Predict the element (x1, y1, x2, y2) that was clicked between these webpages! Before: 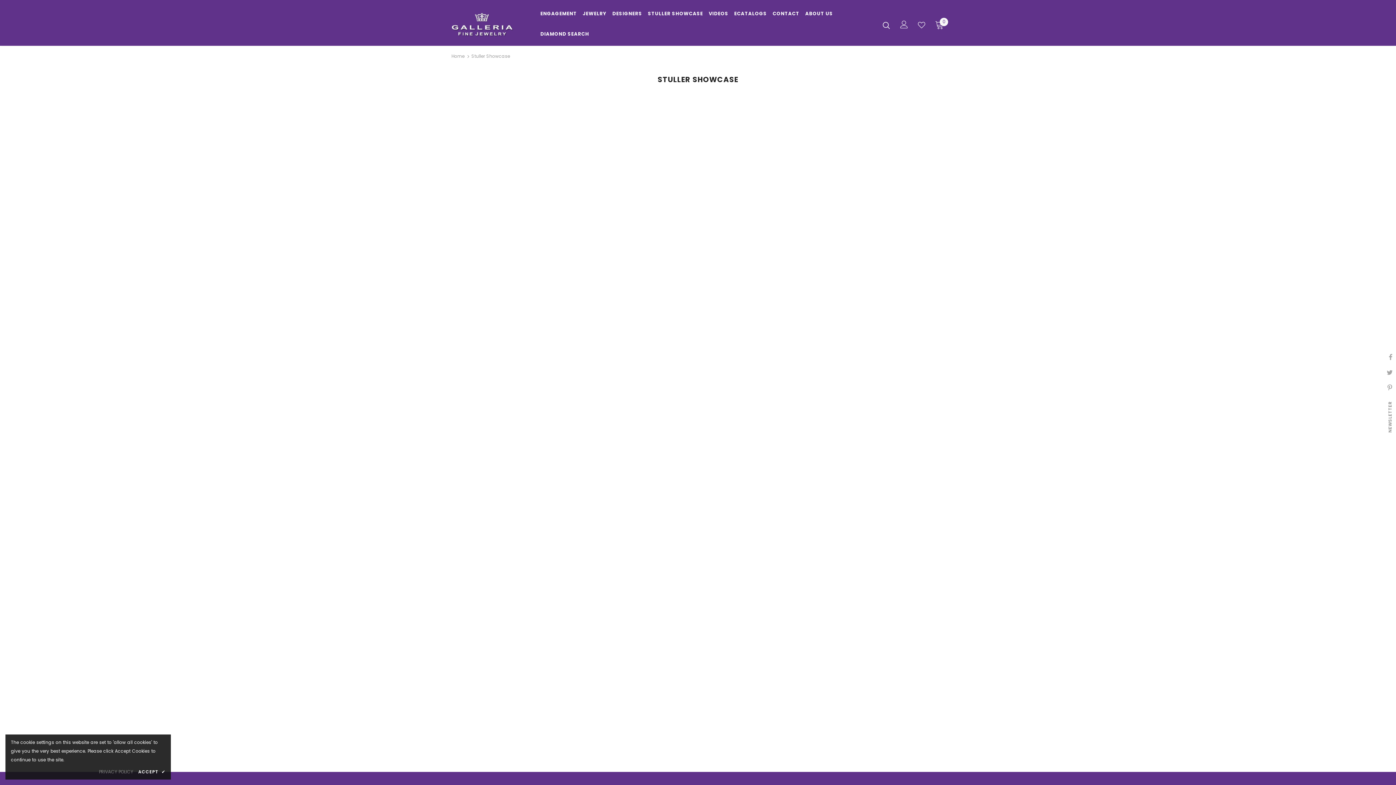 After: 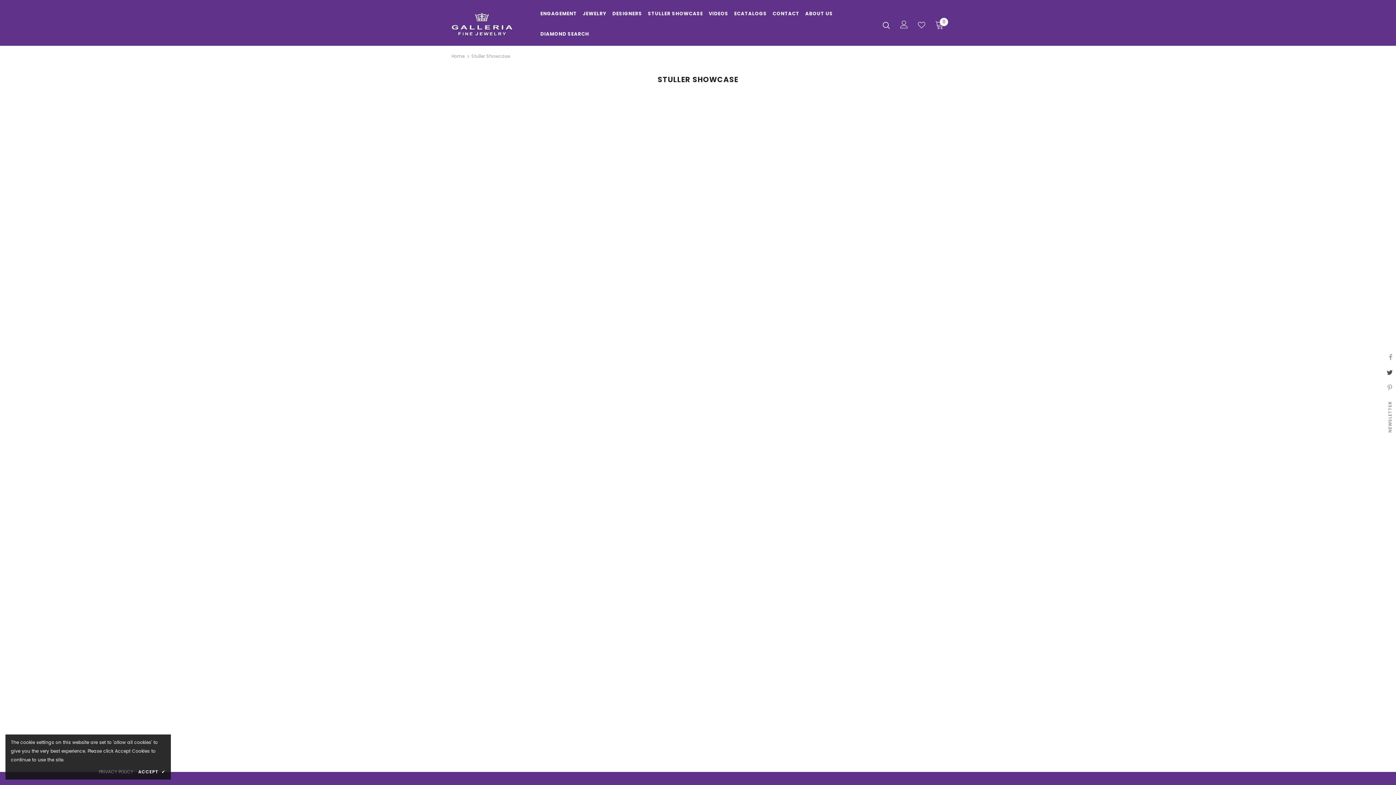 Action: bbox: (1383, 366, 1396, 379)